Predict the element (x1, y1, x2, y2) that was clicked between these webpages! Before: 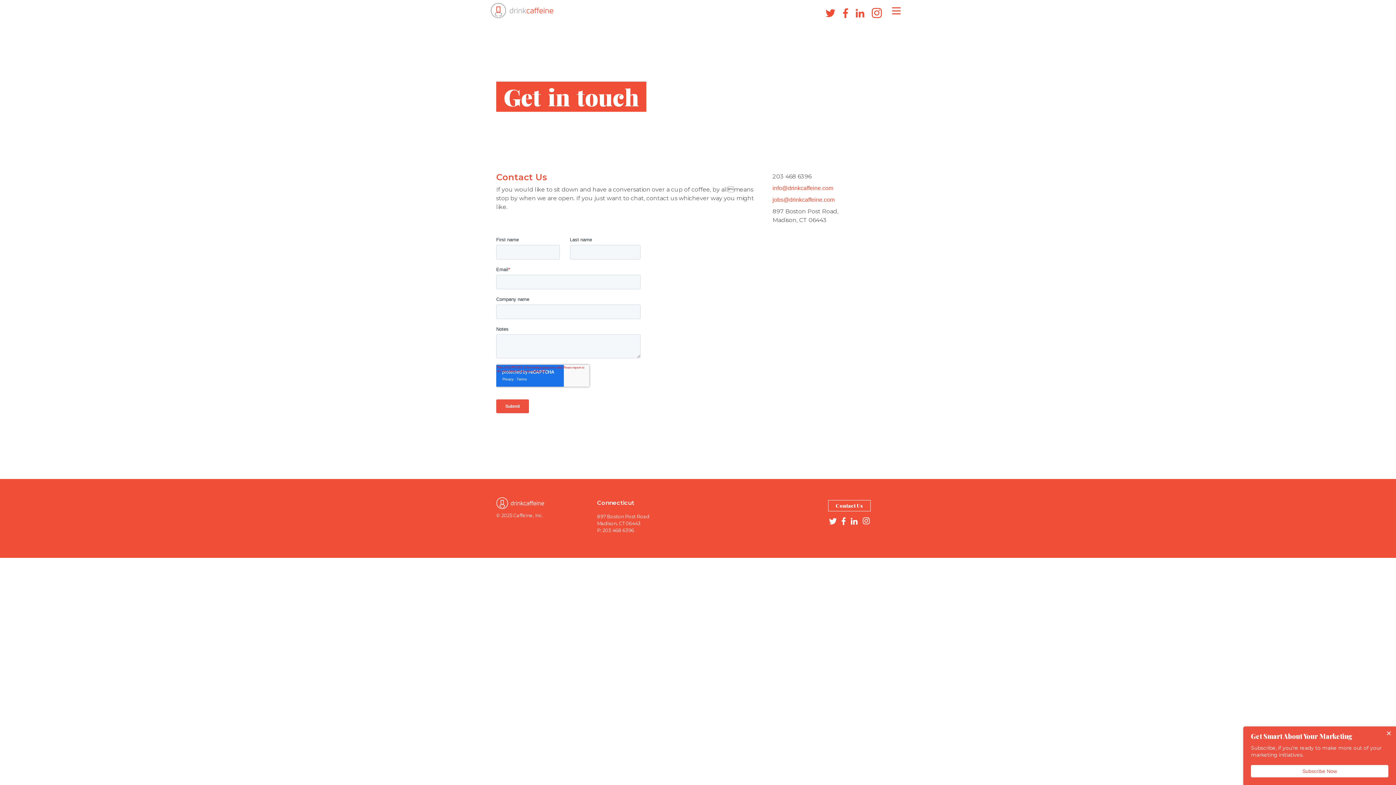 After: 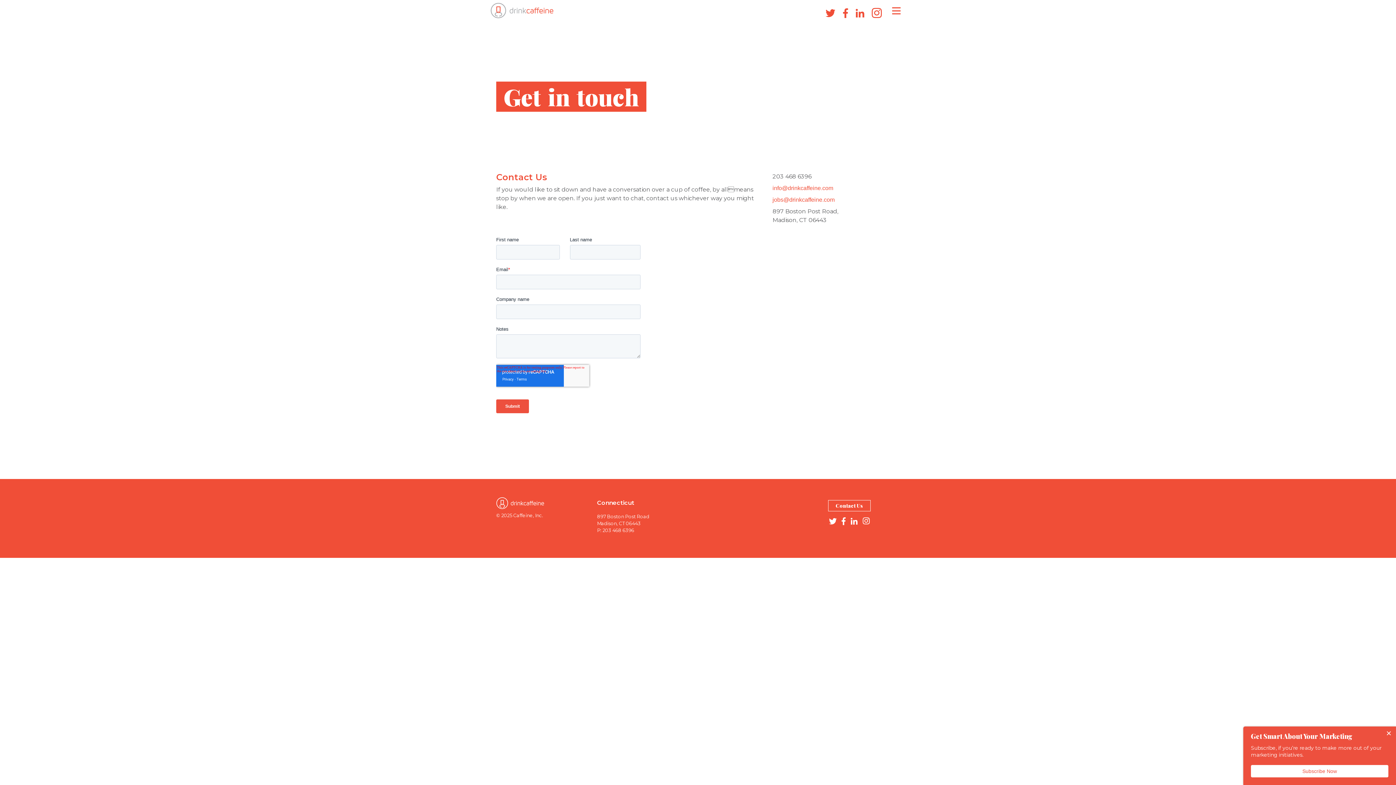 Action: bbox: (851, 517, 859, 524) label:  
Go to LinkedIn page